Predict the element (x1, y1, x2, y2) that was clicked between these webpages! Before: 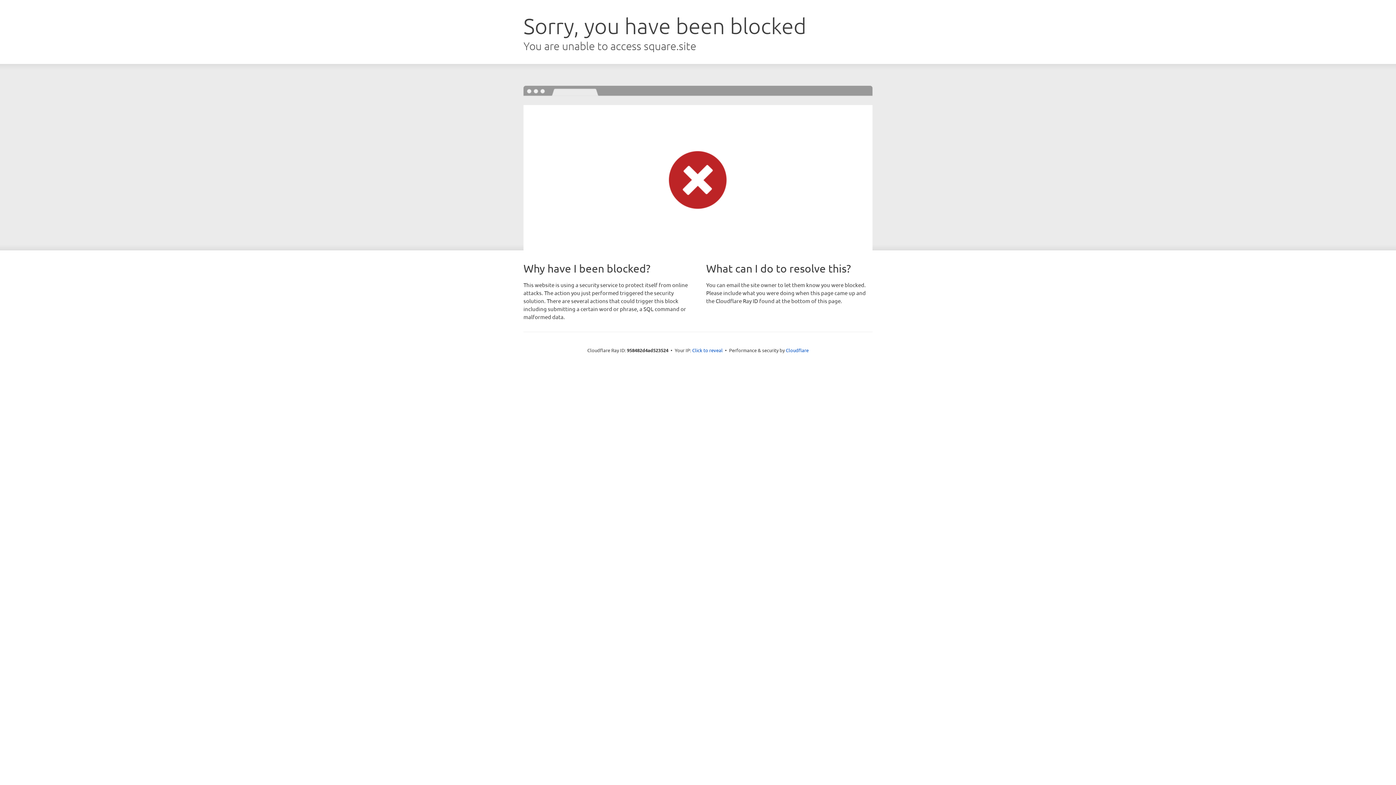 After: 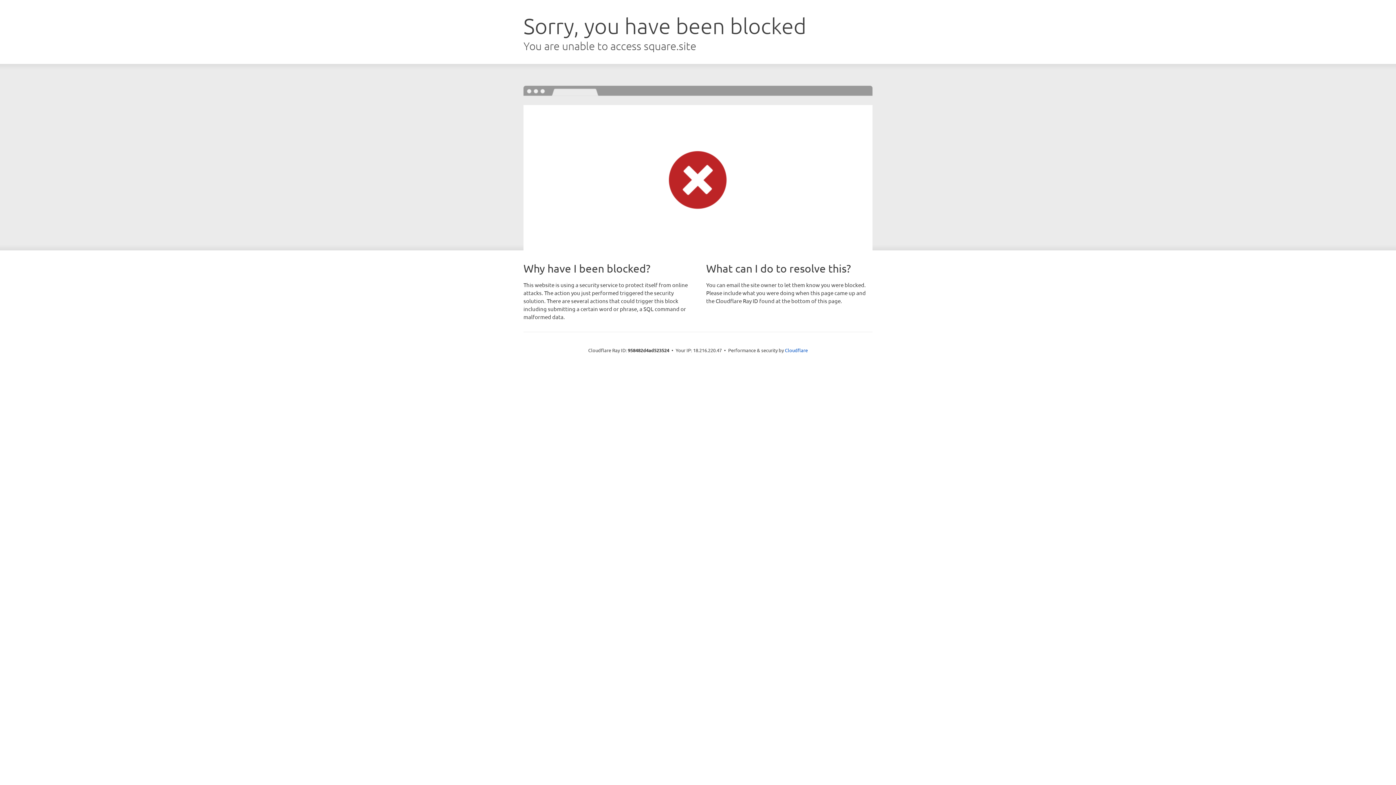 Action: label: Click to reveal bbox: (692, 346, 722, 353)